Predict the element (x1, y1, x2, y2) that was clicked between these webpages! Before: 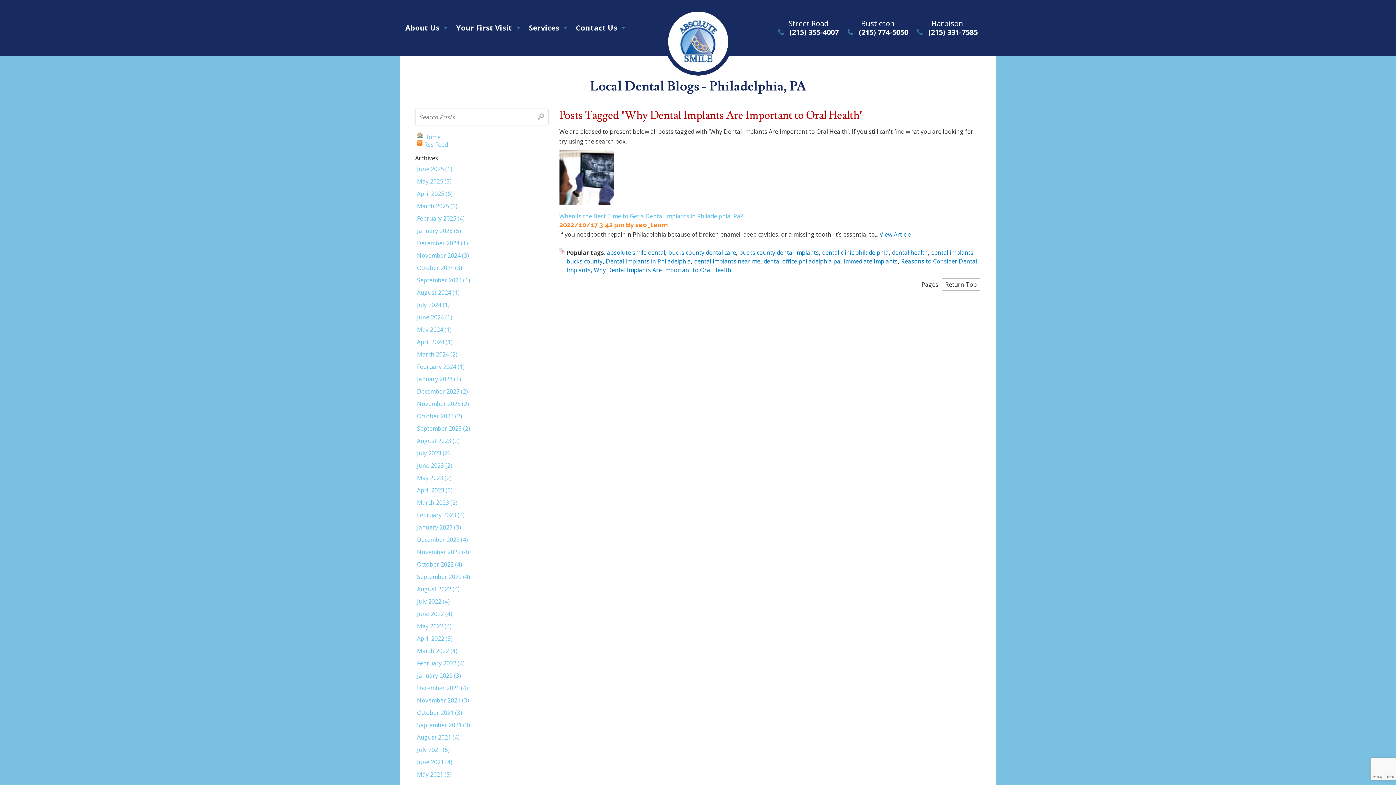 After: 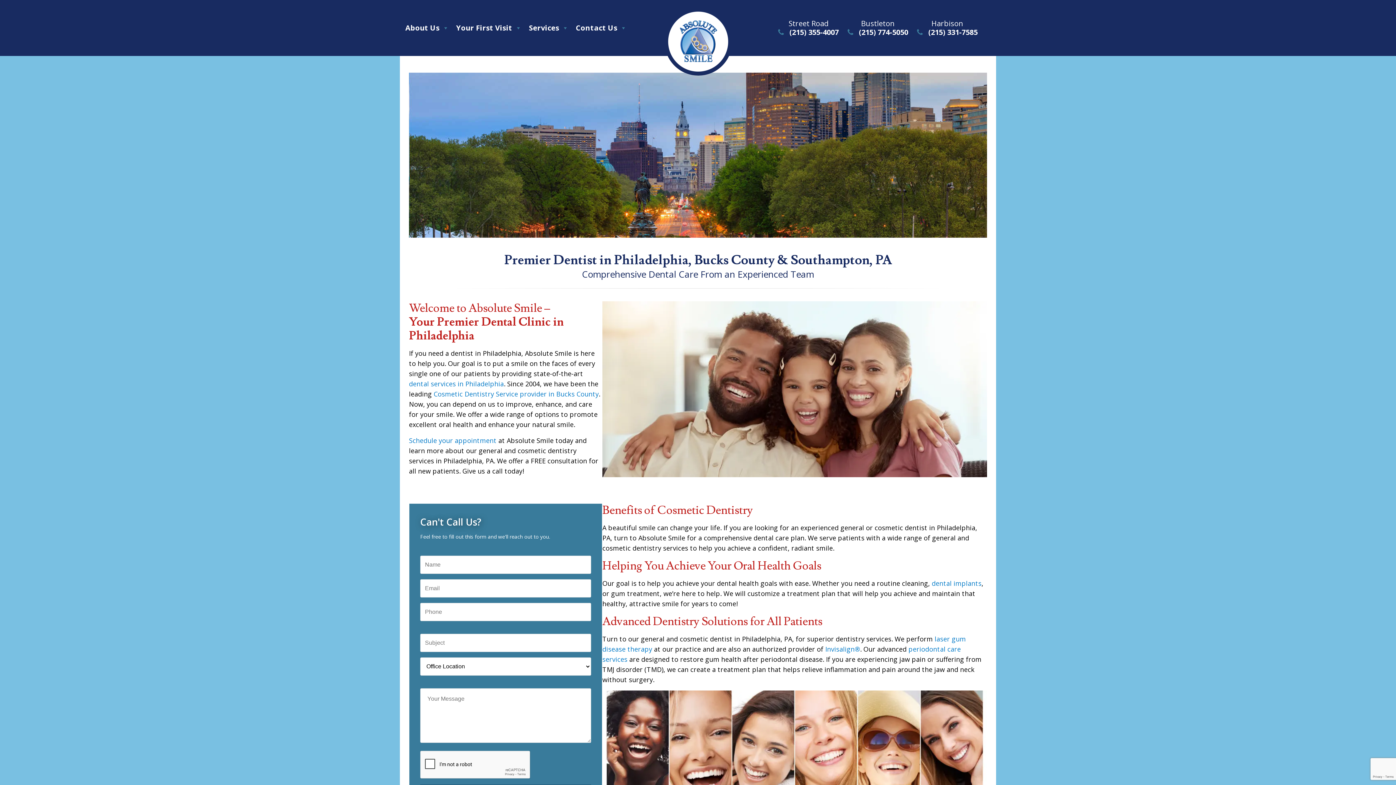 Action: bbox: (417, 523, 452, 531) label: January 2023